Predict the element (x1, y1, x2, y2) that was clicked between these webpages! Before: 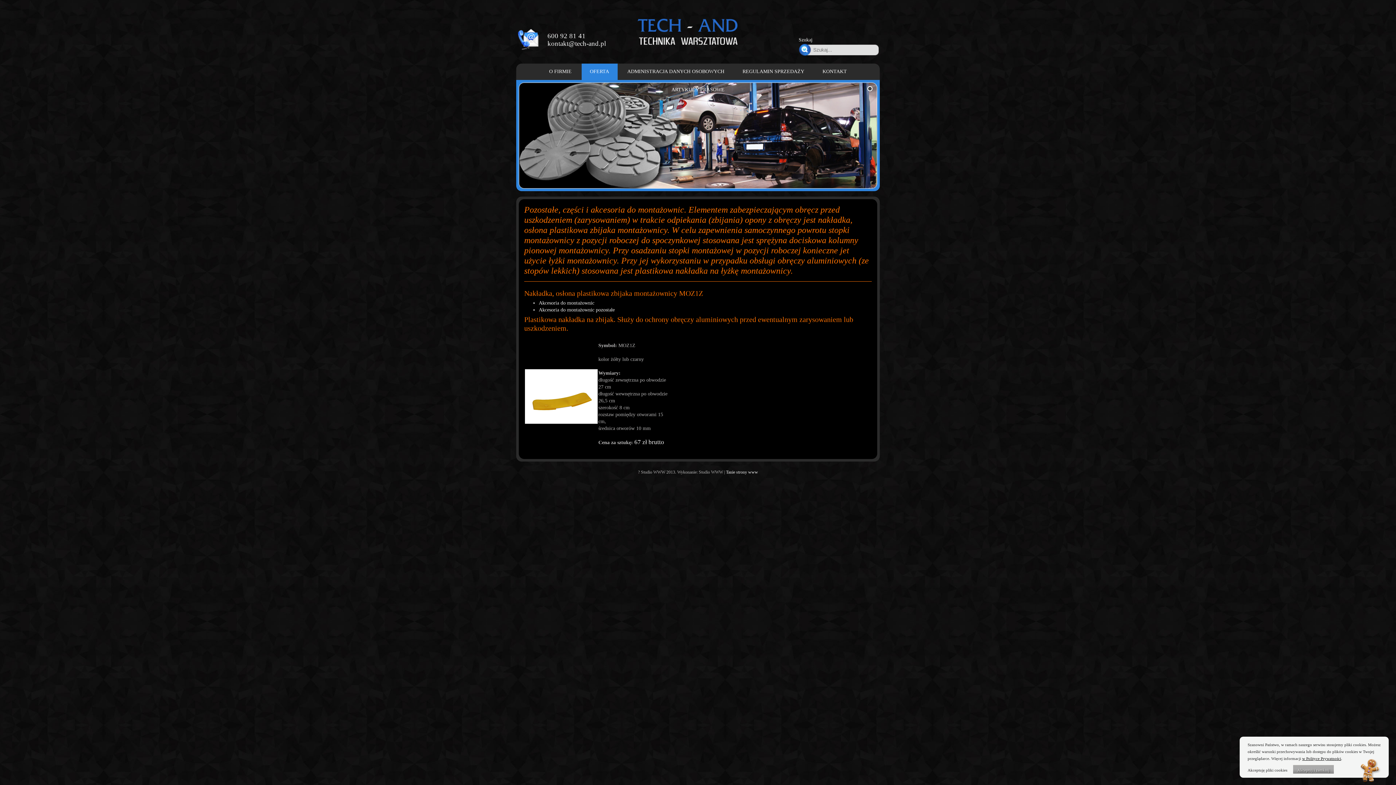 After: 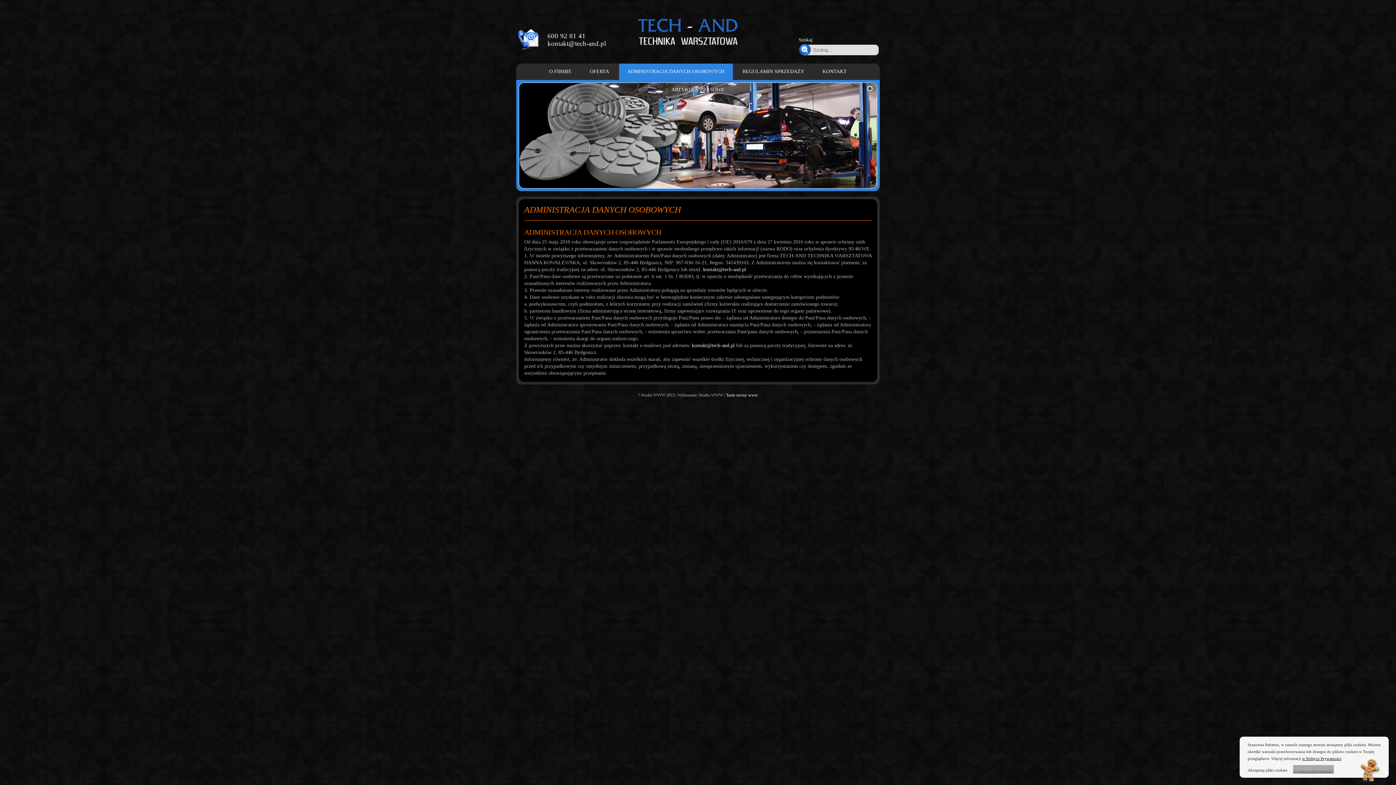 Action: label: ADMINISTRACJA DANYCH OSOBOWYCH bbox: (619, 63, 732, 80)